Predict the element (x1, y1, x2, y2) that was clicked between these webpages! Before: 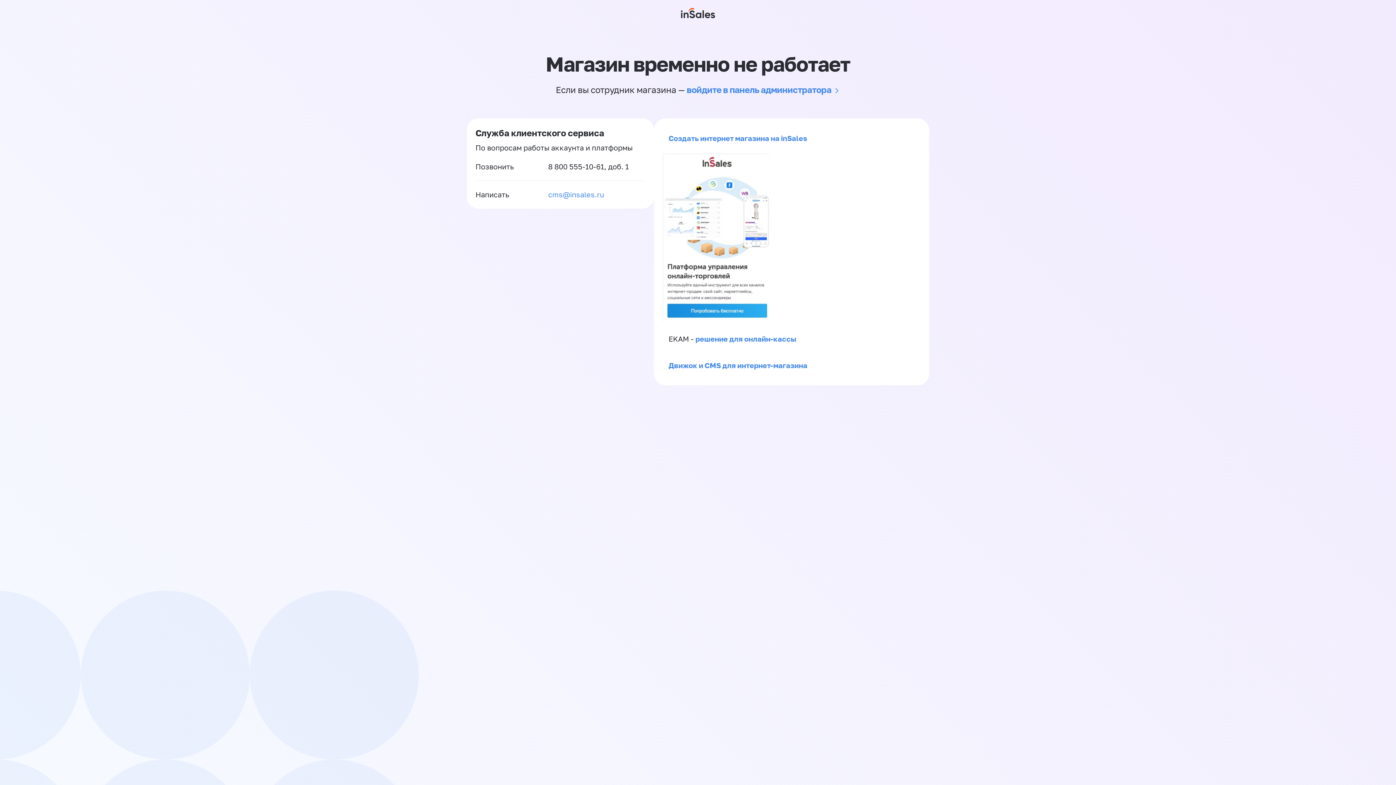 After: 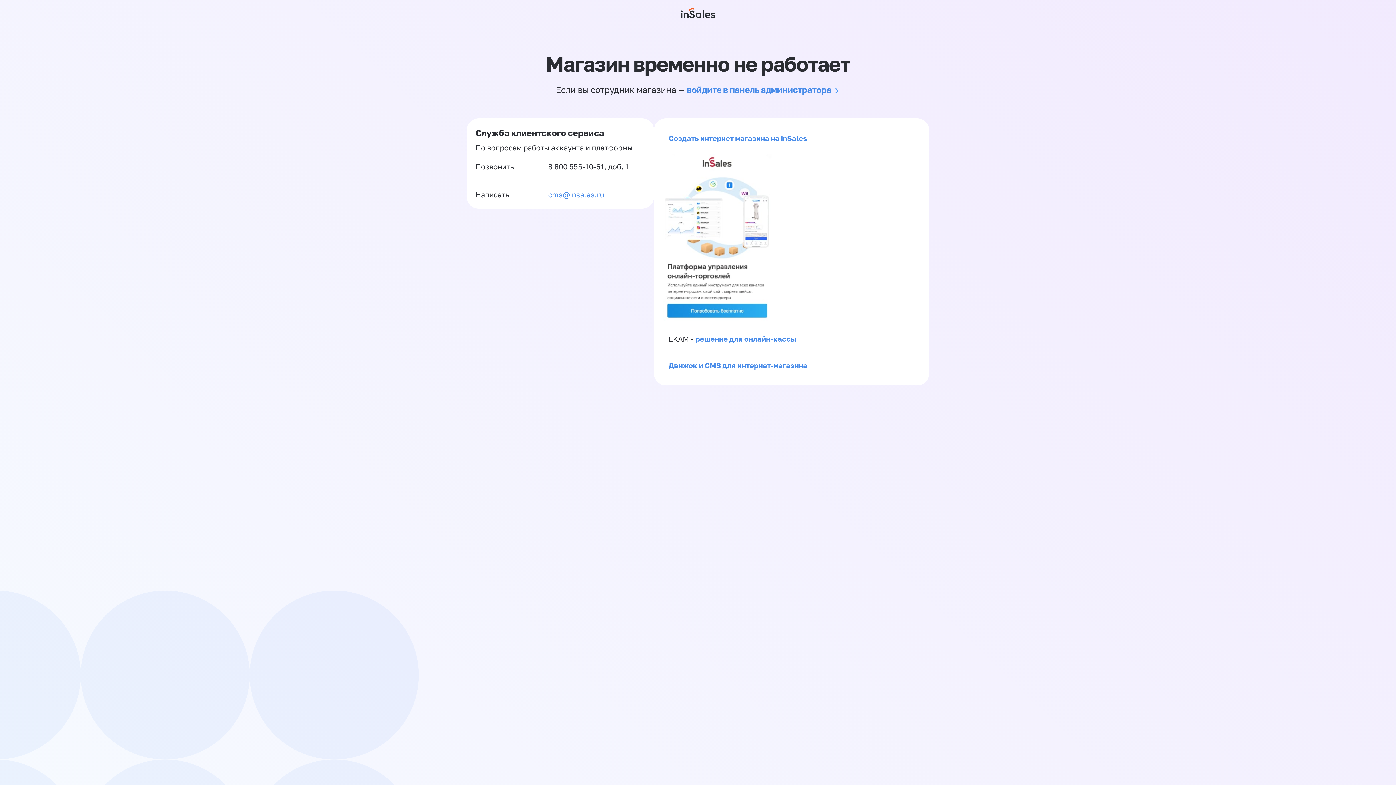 Action: label: 8 800 555-10-61 bbox: (548, 162, 604, 170)